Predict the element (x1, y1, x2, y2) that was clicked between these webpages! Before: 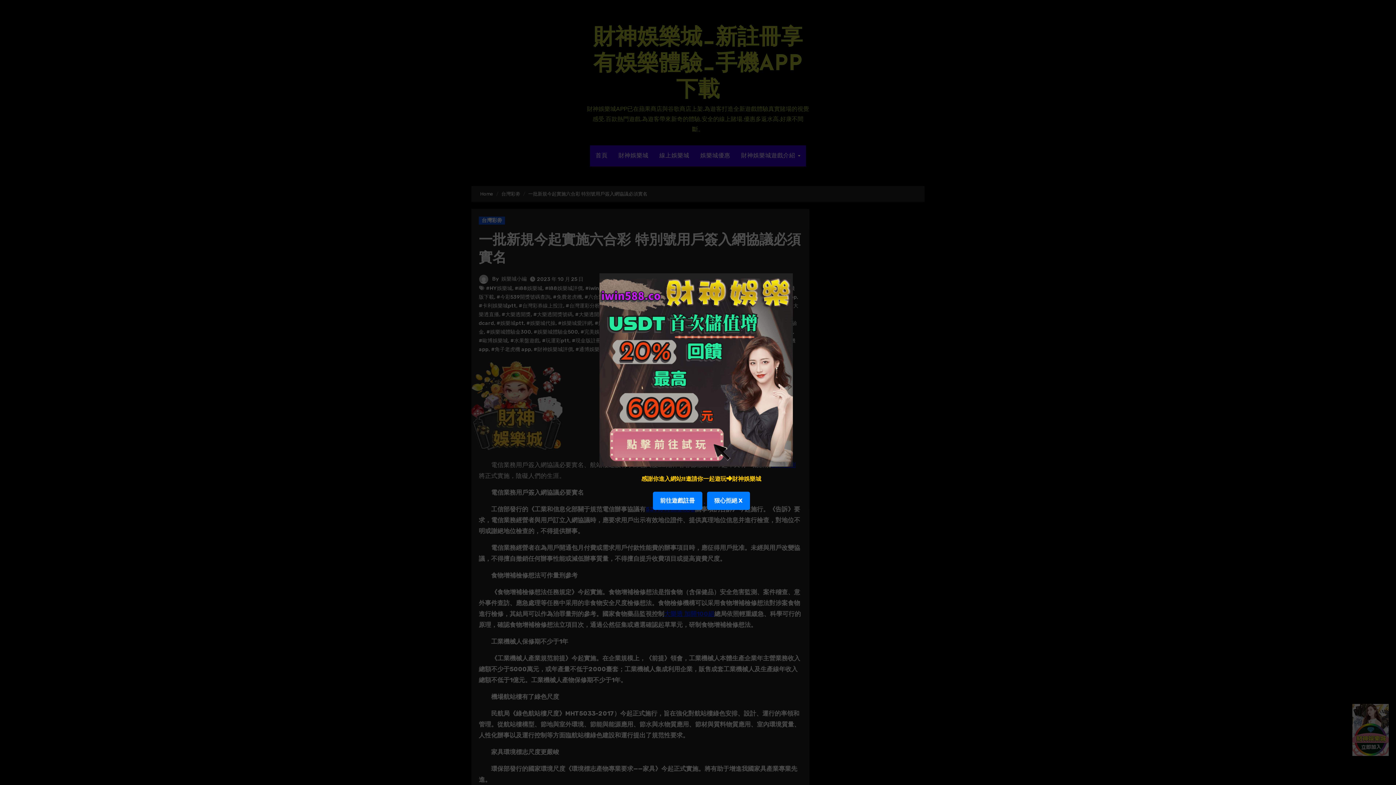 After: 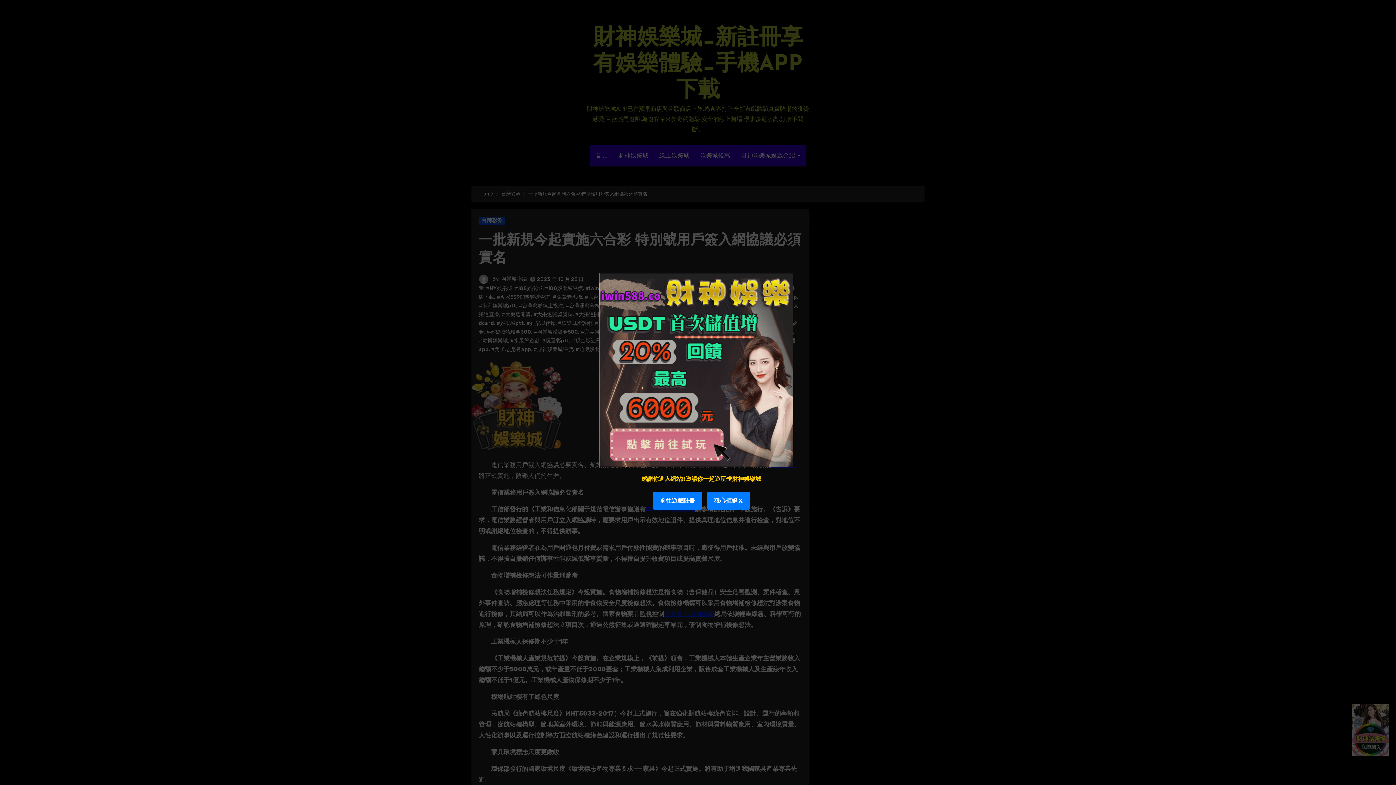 Action: bbox: (599, 366, 793, 373)